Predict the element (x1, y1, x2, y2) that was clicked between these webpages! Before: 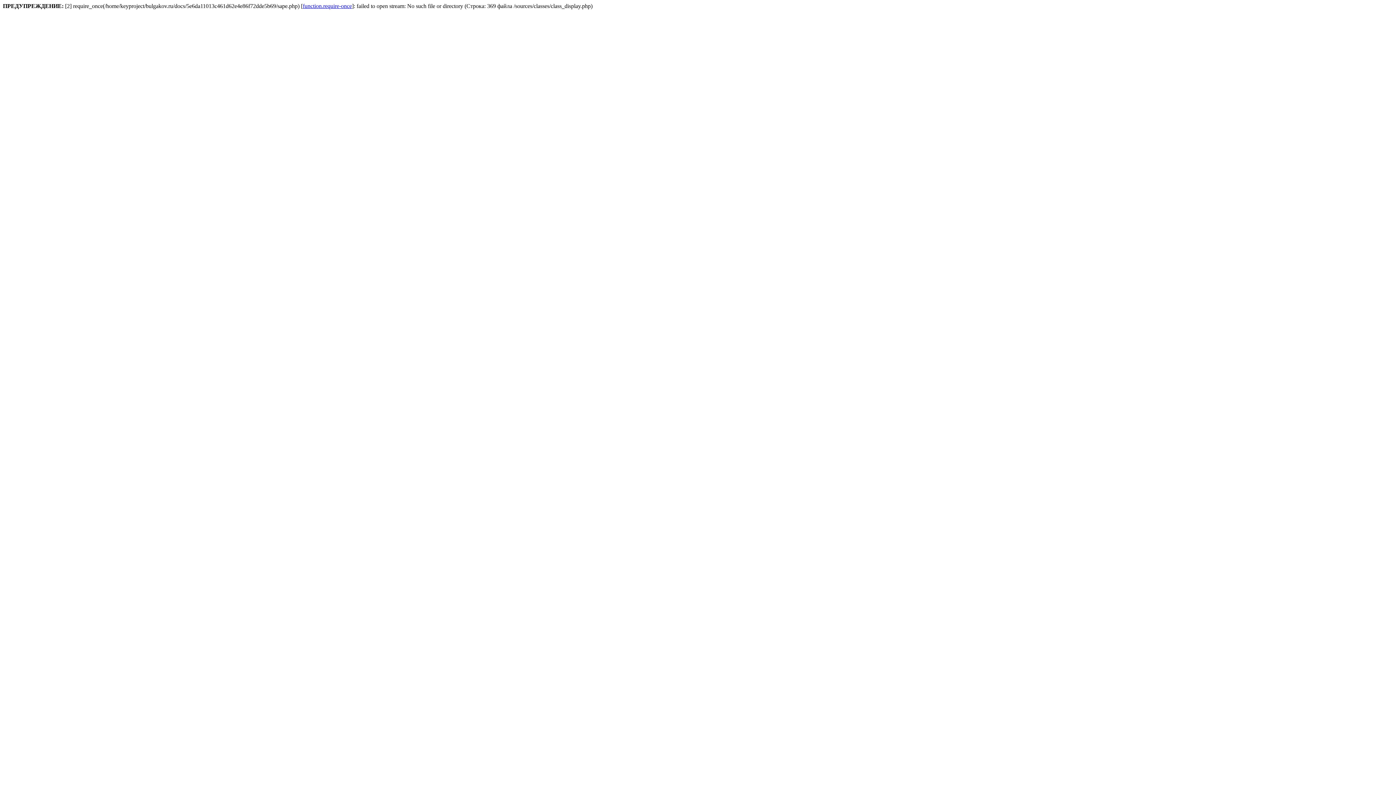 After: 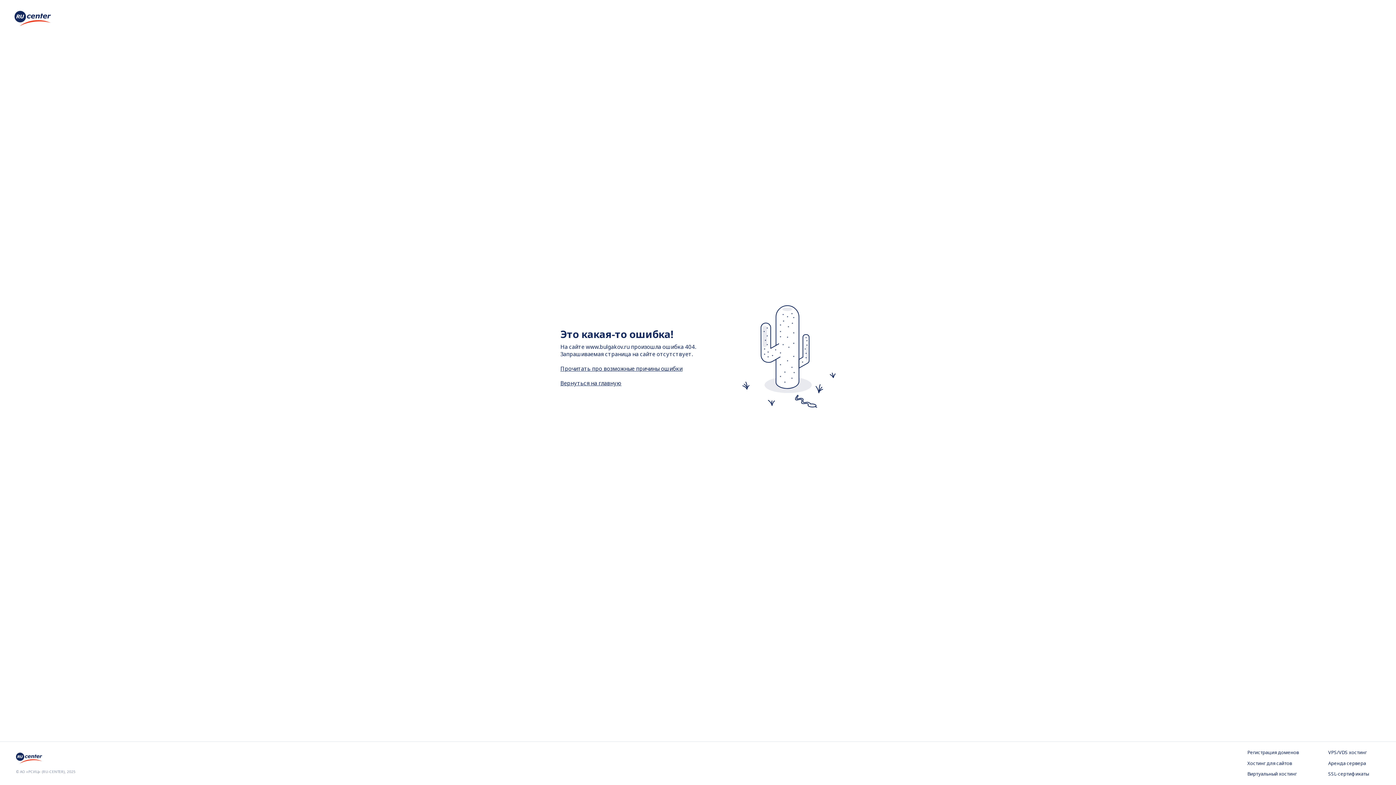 Action: bbox: (302, 2, 352, 9) label: function.require-once